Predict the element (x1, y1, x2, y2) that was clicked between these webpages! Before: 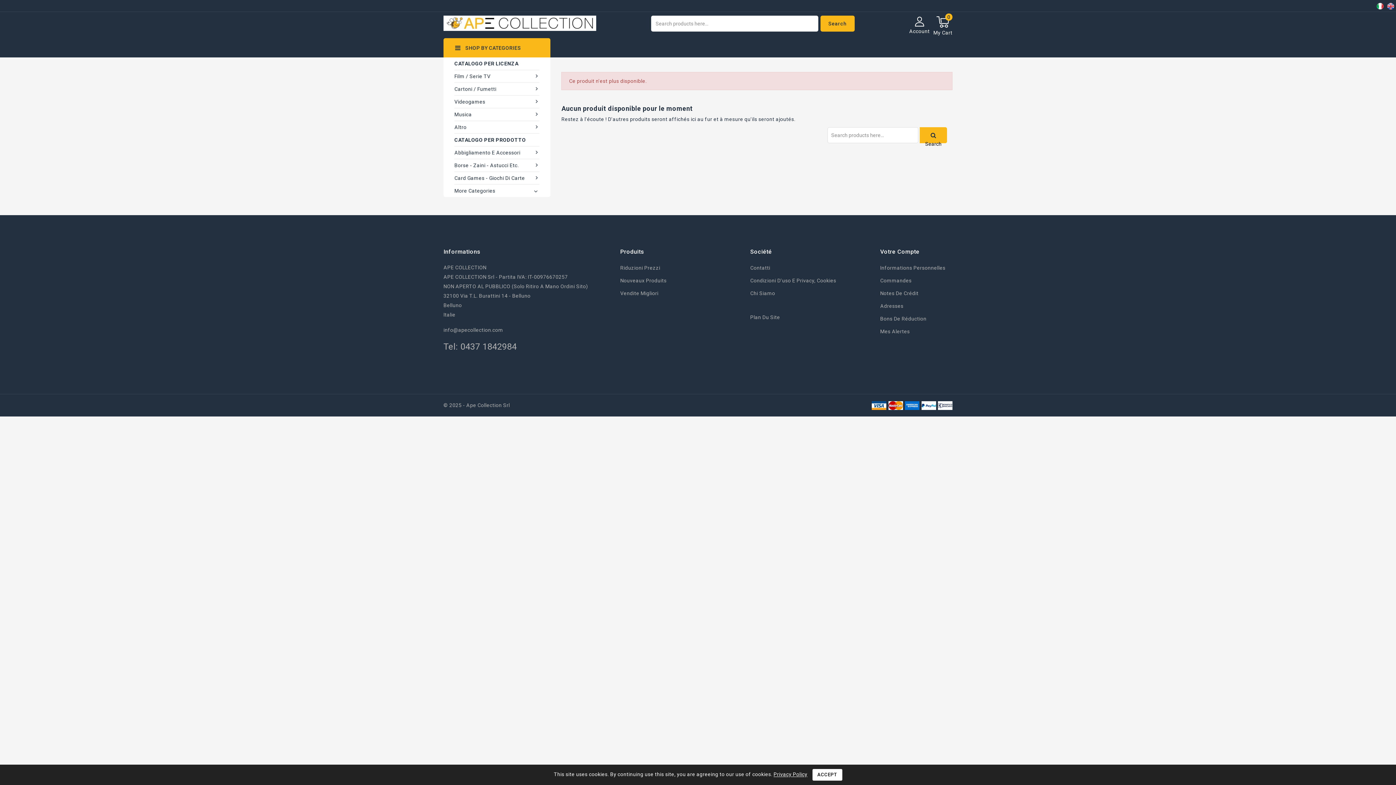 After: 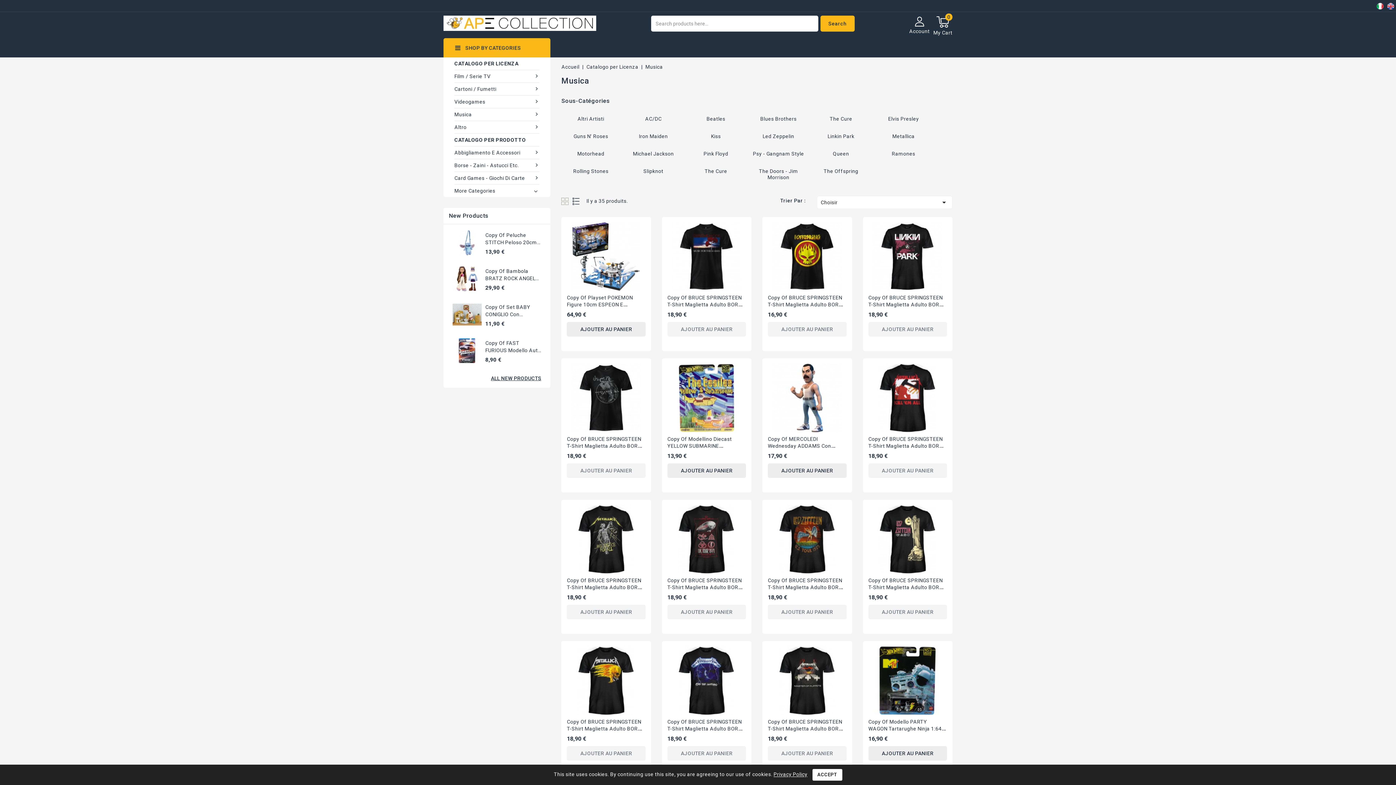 Action: label: Musica  bbox: (454, 108, 539, 121)